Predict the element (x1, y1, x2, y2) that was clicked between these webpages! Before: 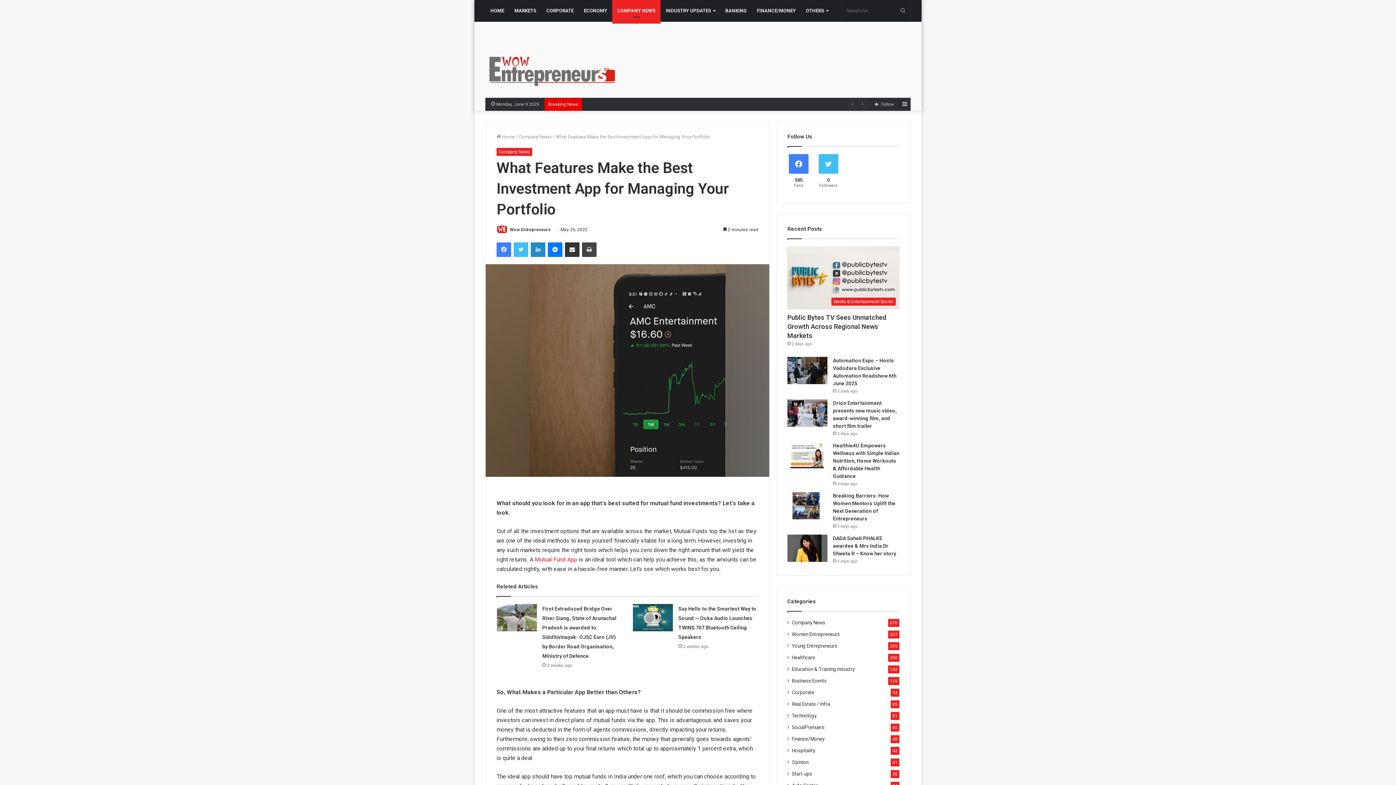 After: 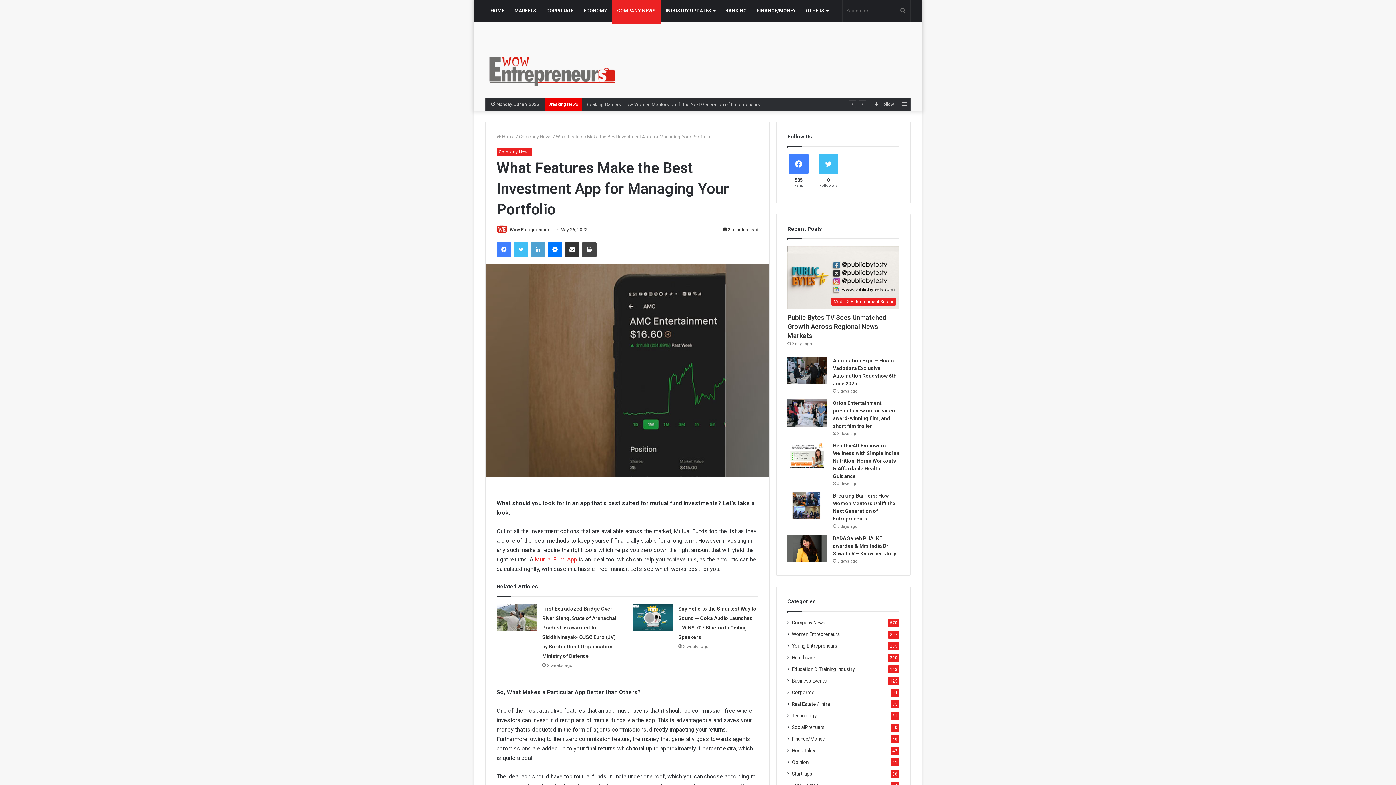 Action: label: LinkedIn bbox: (530, 242, 545, 257)